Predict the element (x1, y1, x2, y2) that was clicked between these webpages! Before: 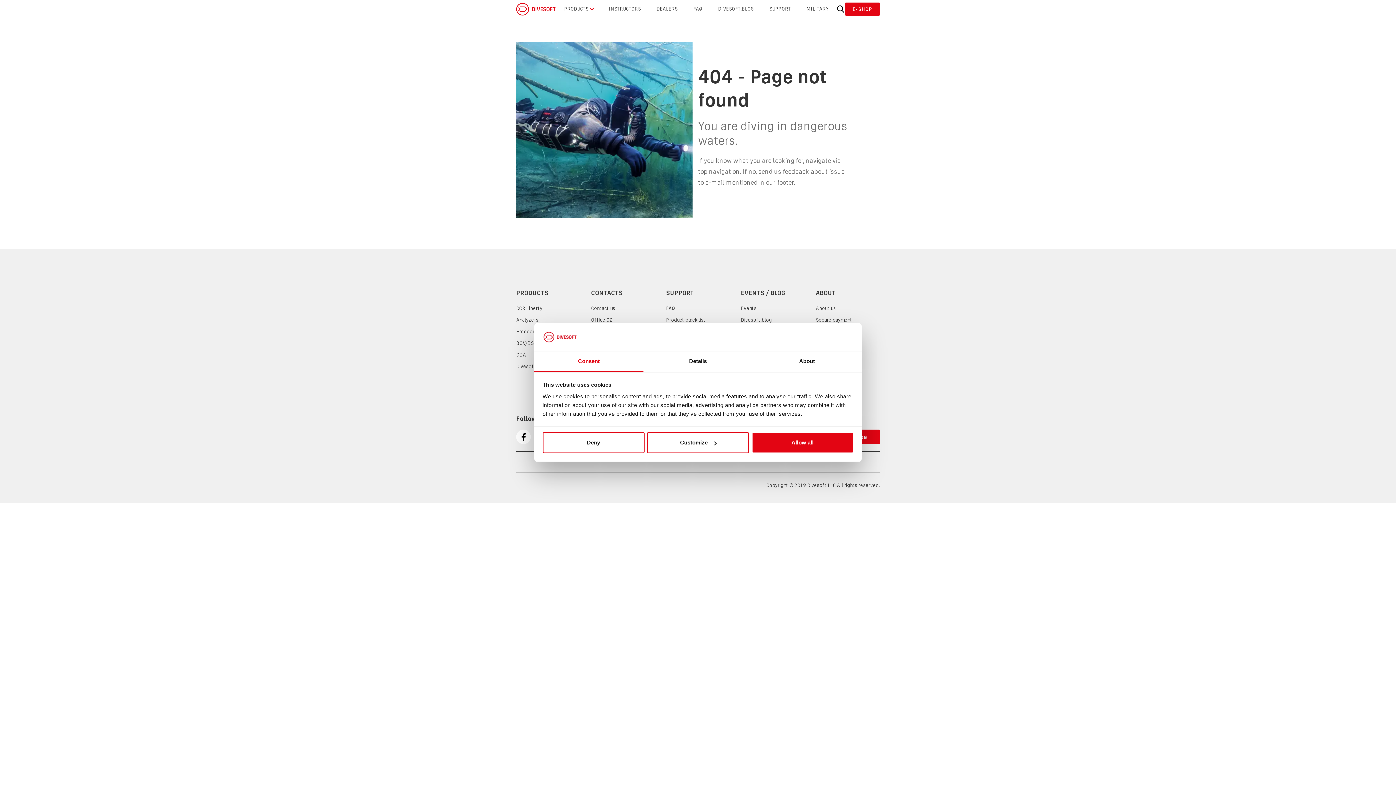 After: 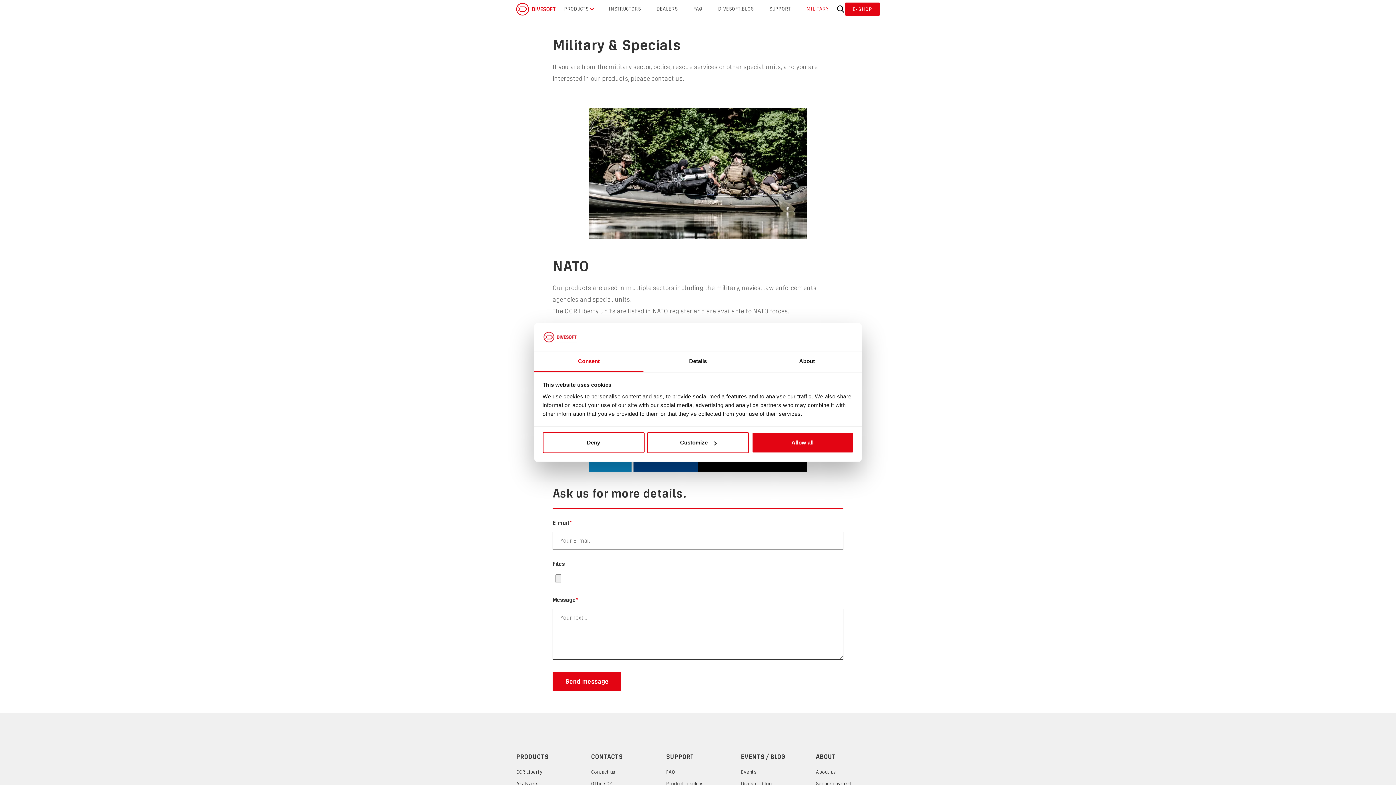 Action: bbox: (806, 0, 828, 18) label: MILITARY